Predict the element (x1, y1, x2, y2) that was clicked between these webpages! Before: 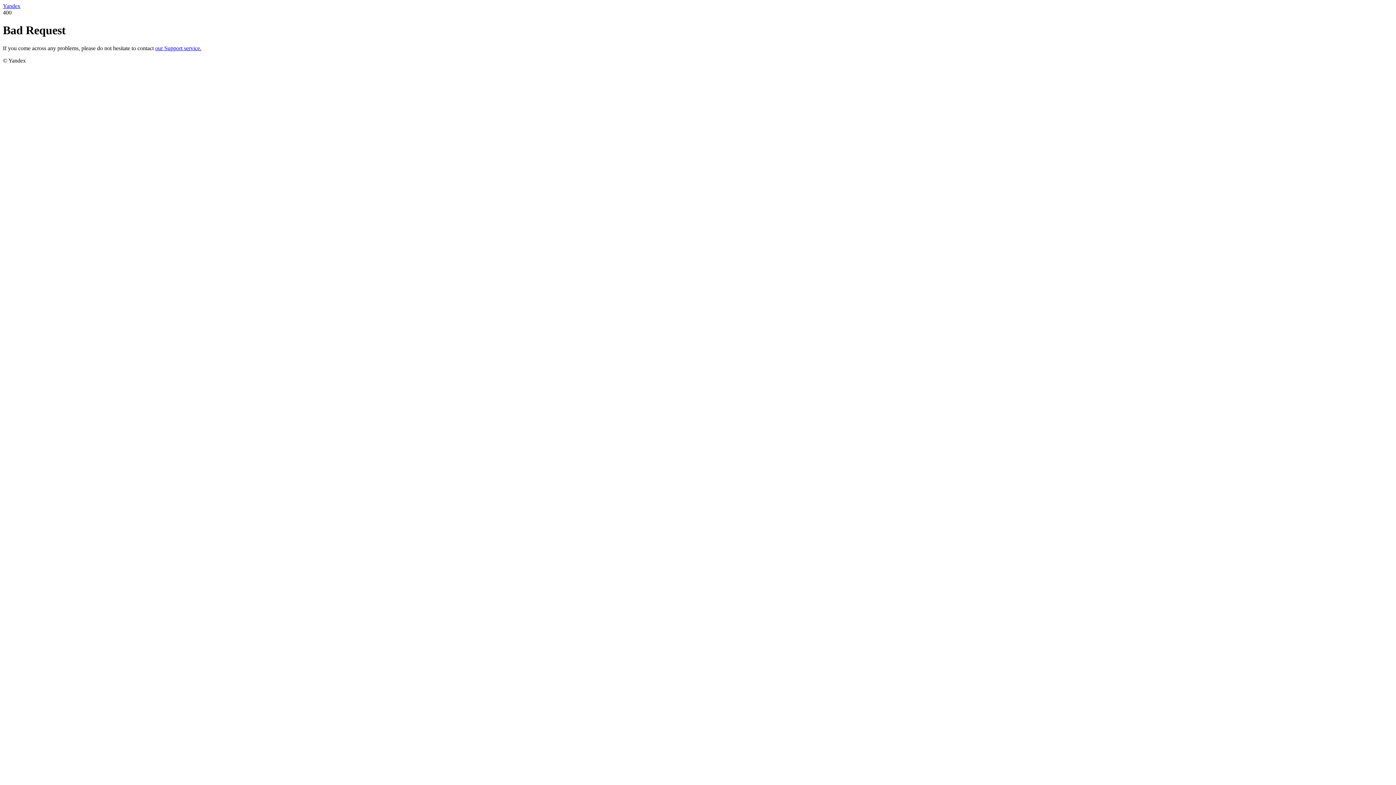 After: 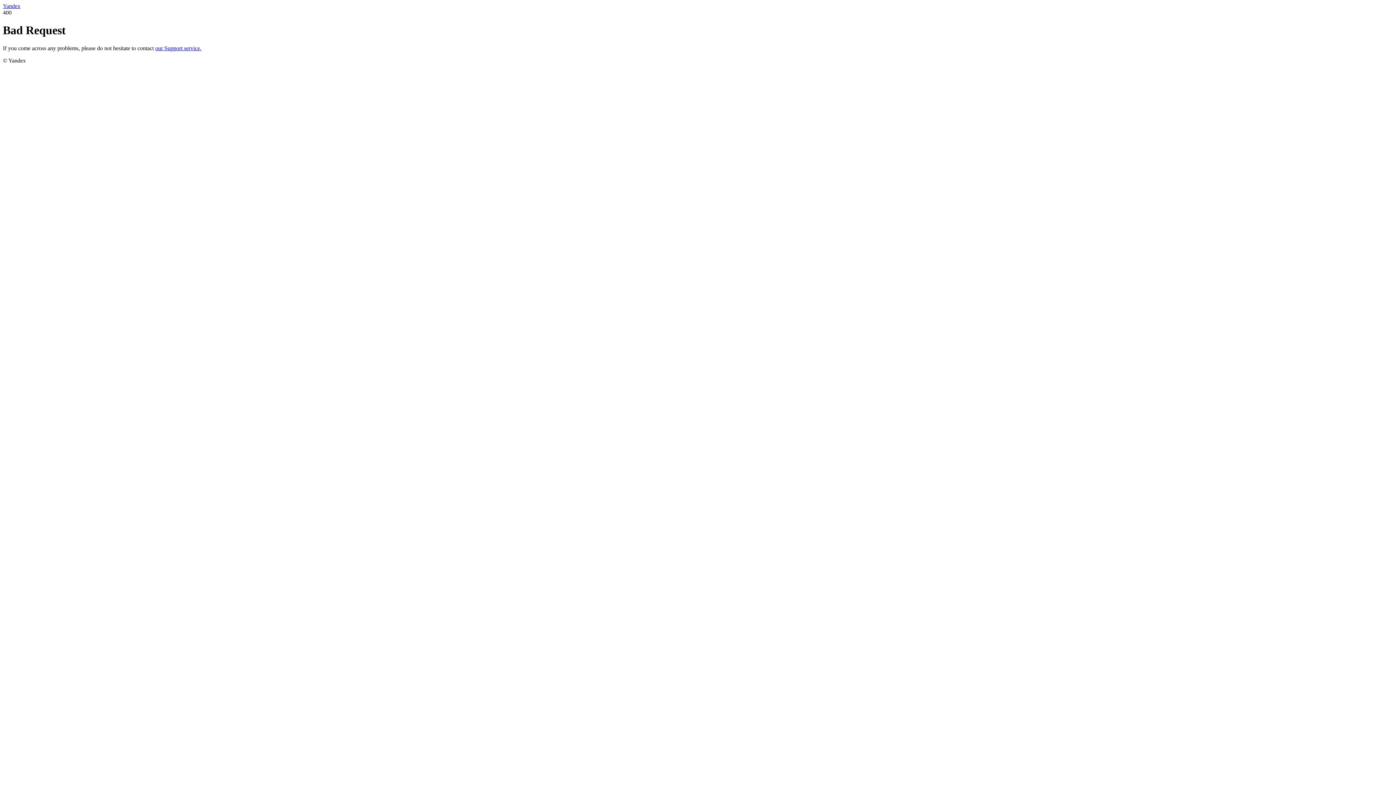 Action: label: our Support service. bbox: (155, 45, 201, 51)